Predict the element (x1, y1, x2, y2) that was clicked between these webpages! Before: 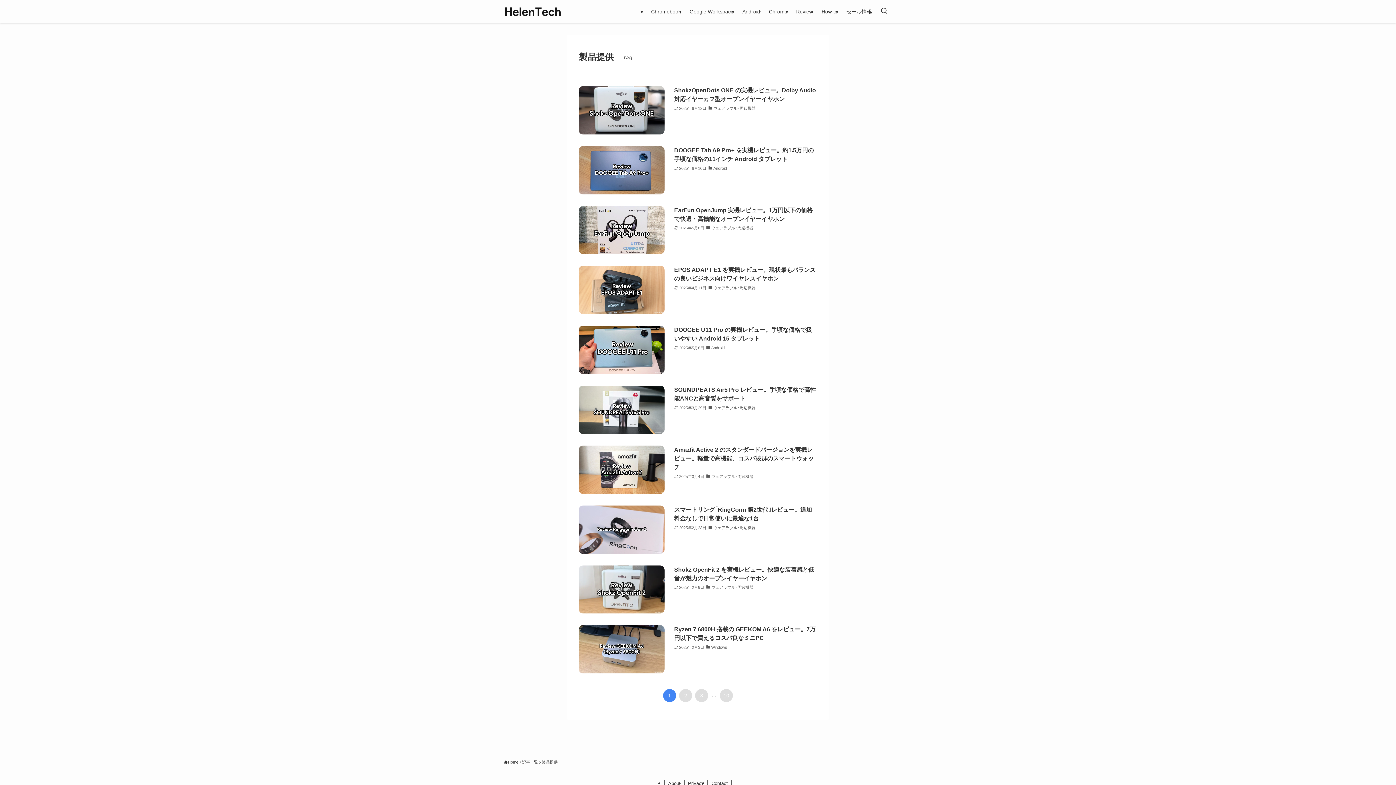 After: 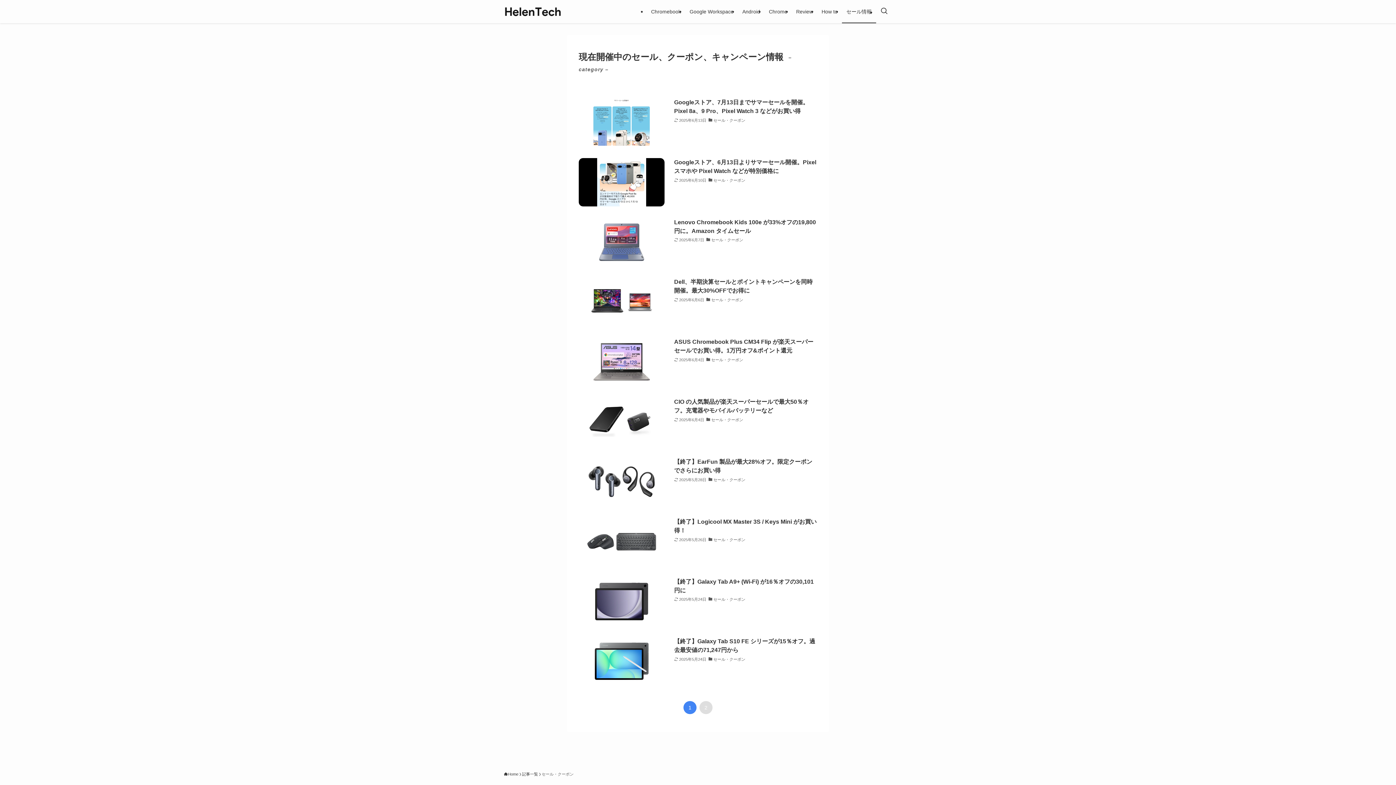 Action: bbox: (842, 0, 876, 23) label: セール情報